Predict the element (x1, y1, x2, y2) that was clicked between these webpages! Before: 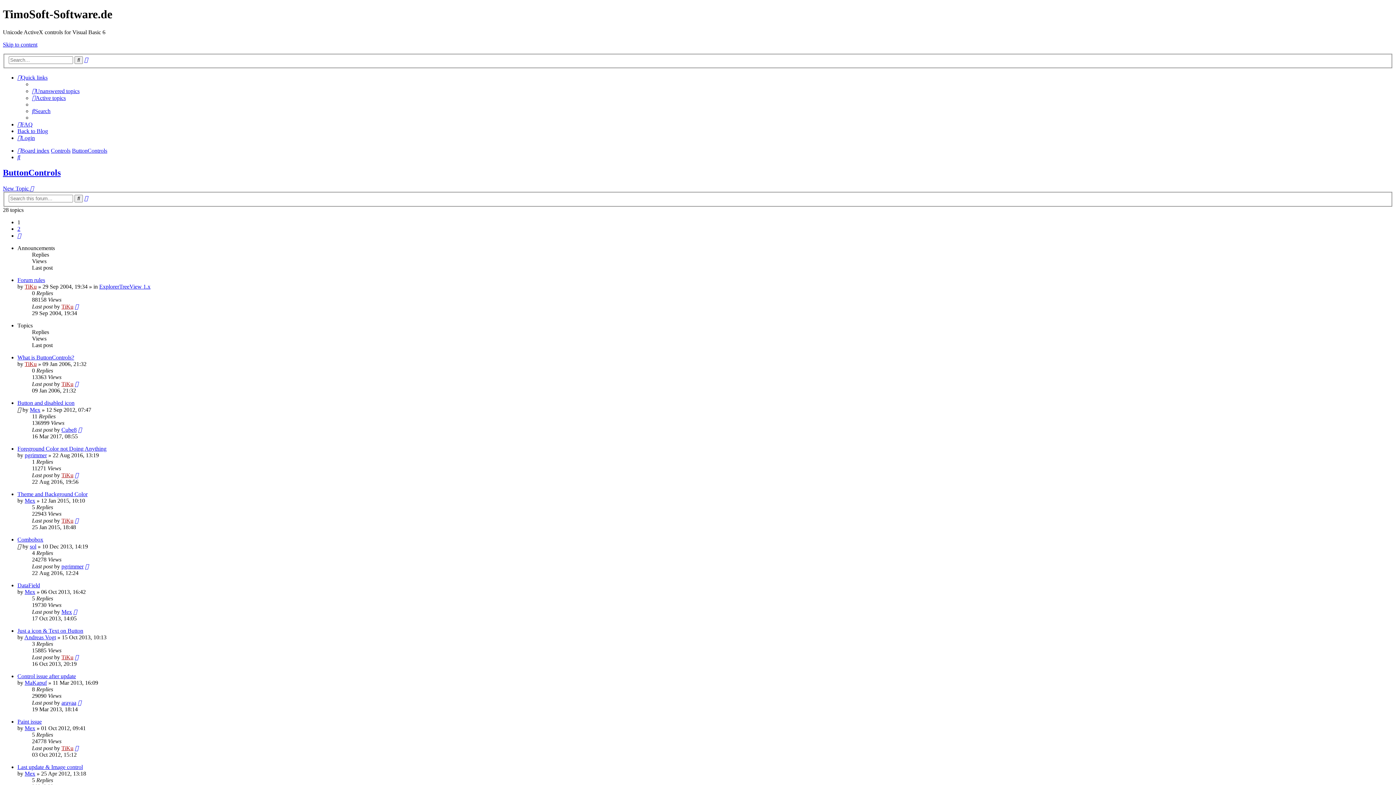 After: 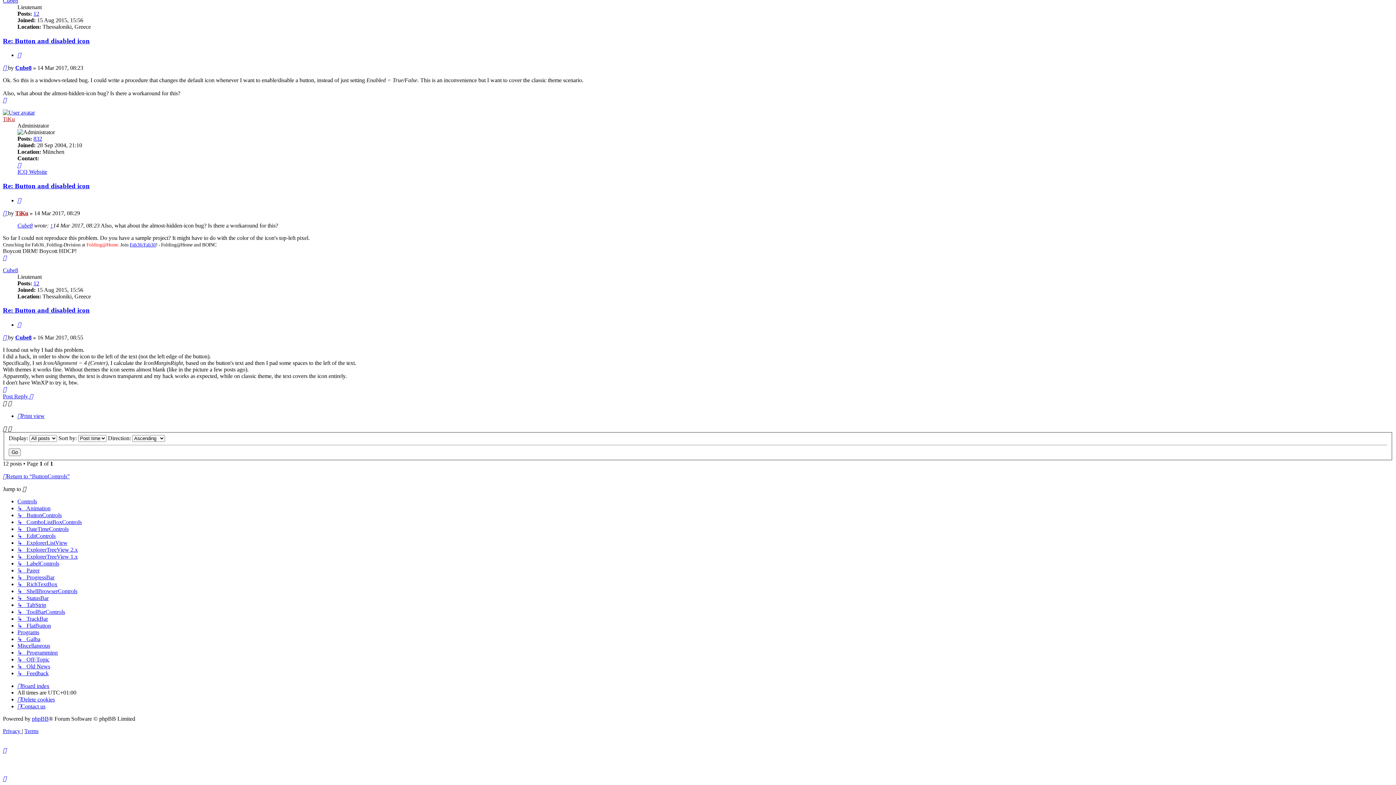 Action: bbox: (78, 426, 81, 433)